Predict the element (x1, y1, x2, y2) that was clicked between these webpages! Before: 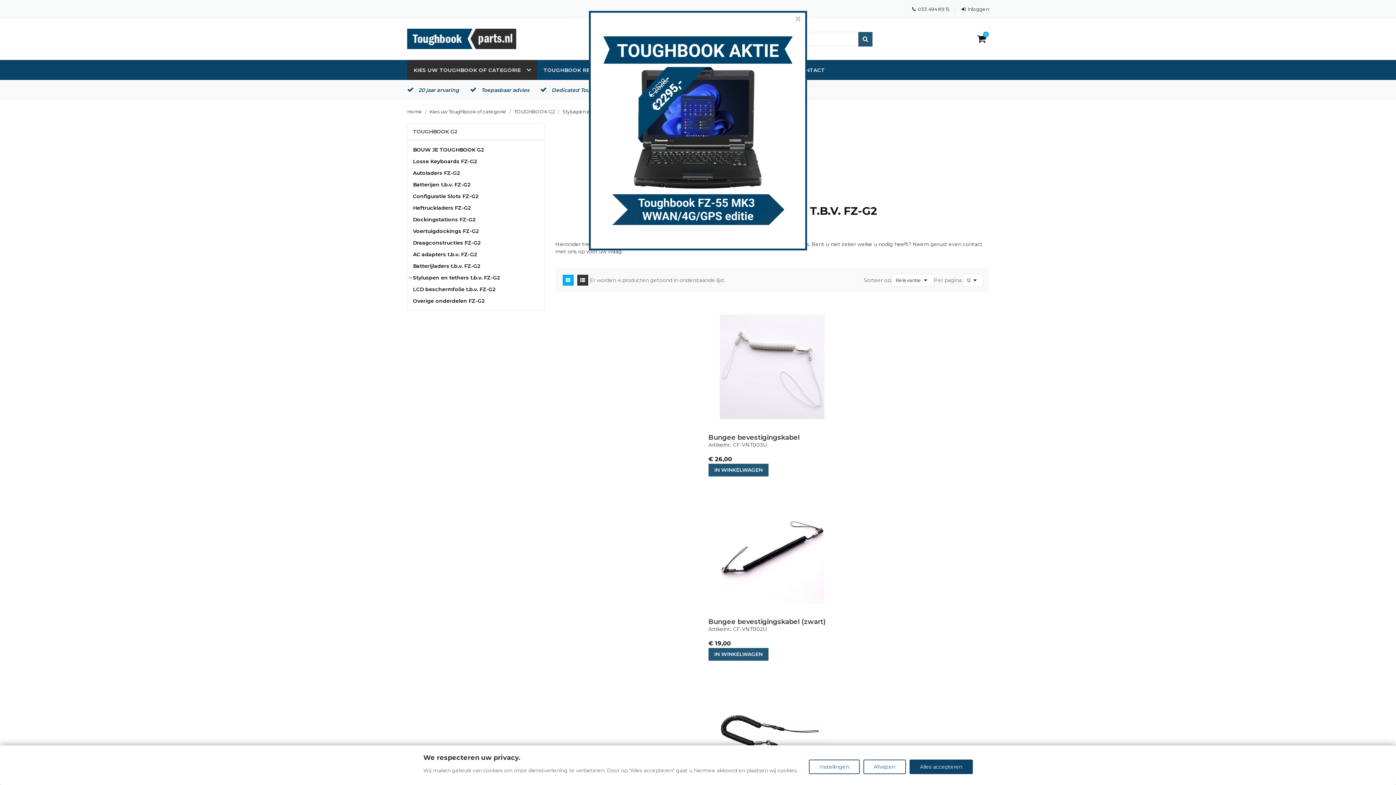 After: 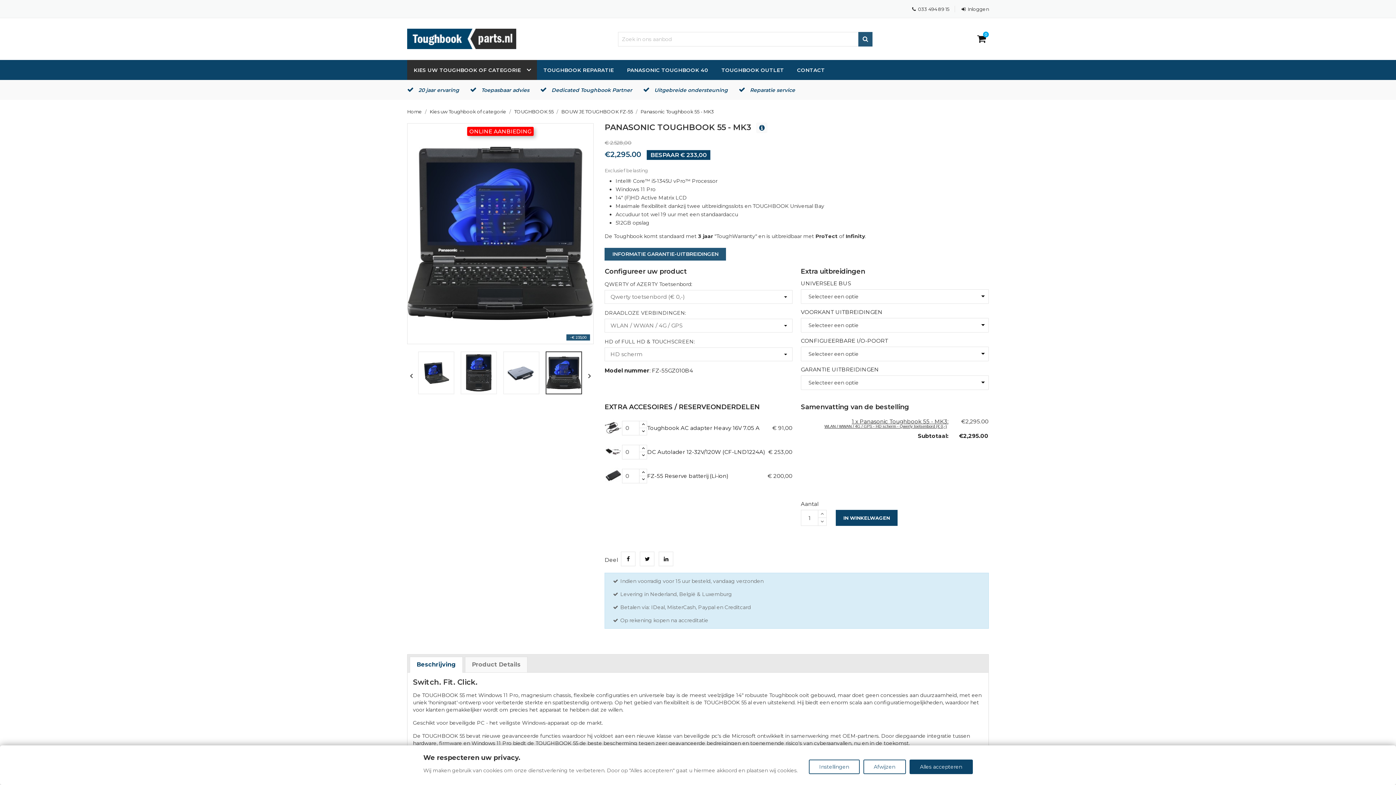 Action: bbox: (603, 126, 792, 133)